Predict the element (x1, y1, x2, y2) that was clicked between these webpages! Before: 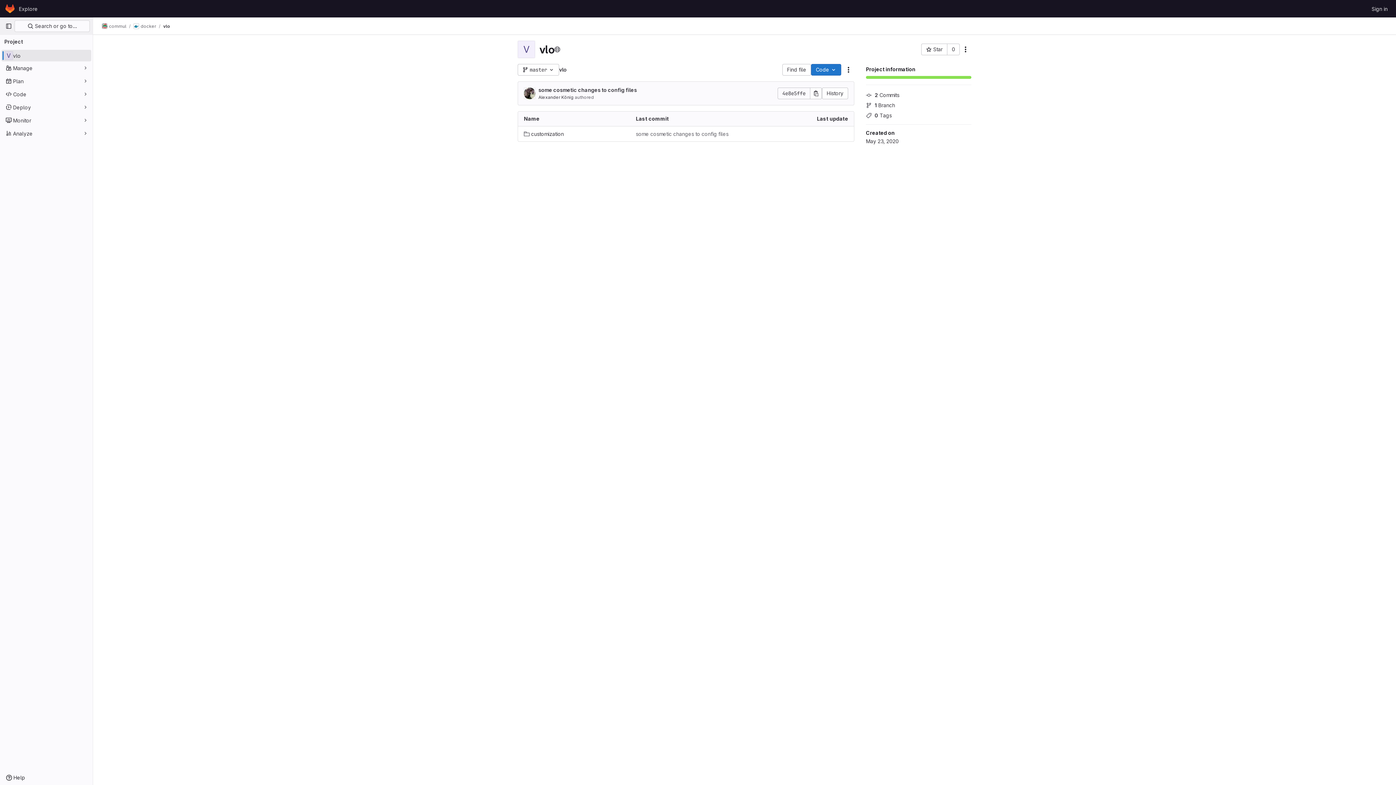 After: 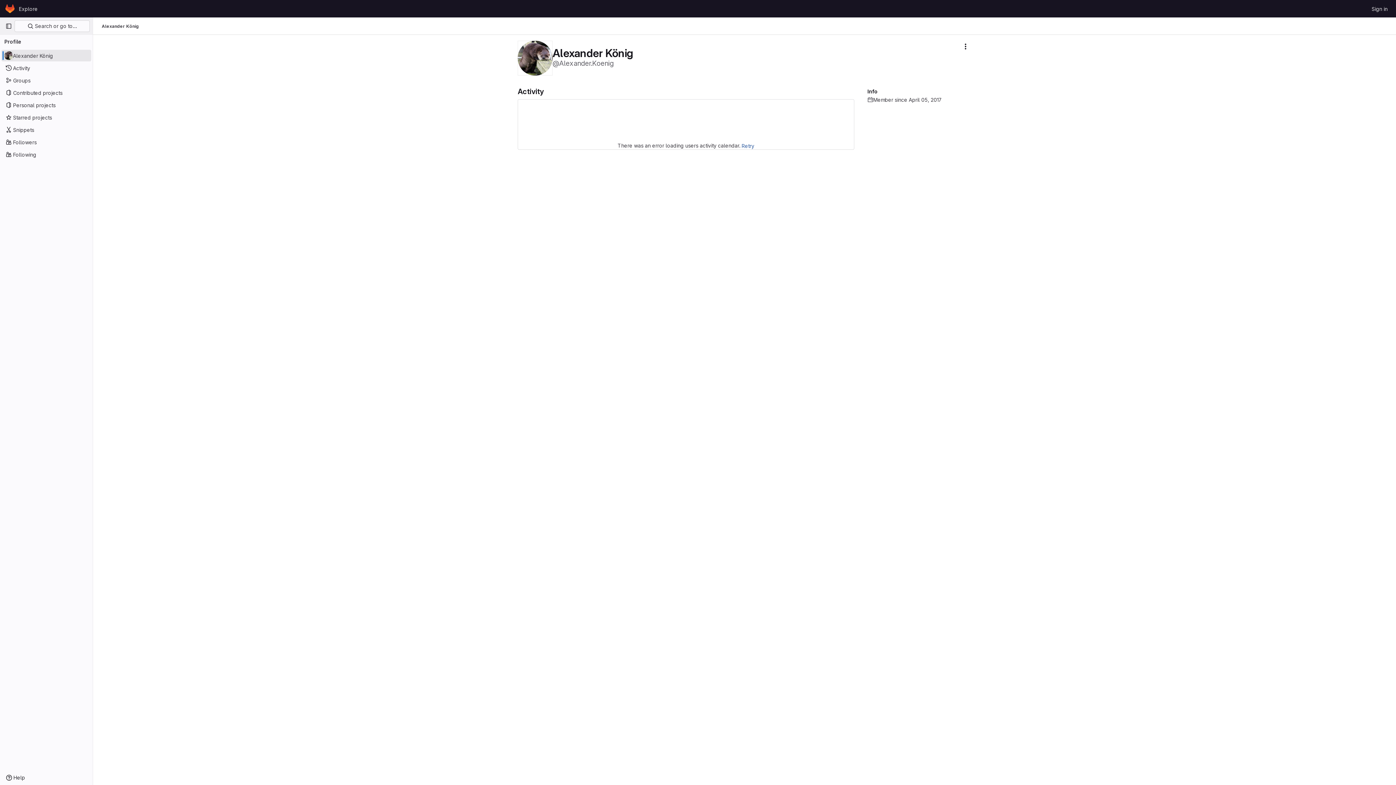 Action: label: Alexander König bbox: (538, 94, 573, 99)